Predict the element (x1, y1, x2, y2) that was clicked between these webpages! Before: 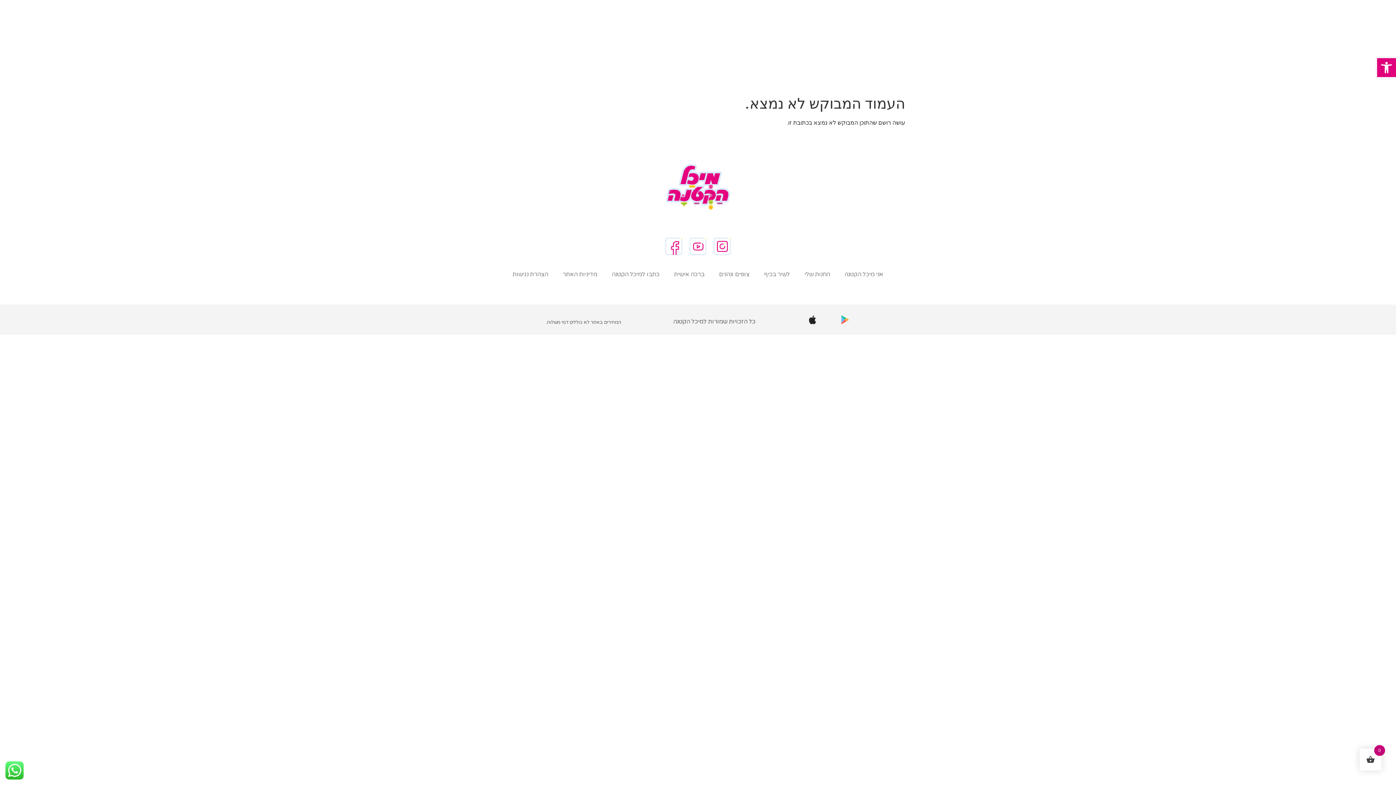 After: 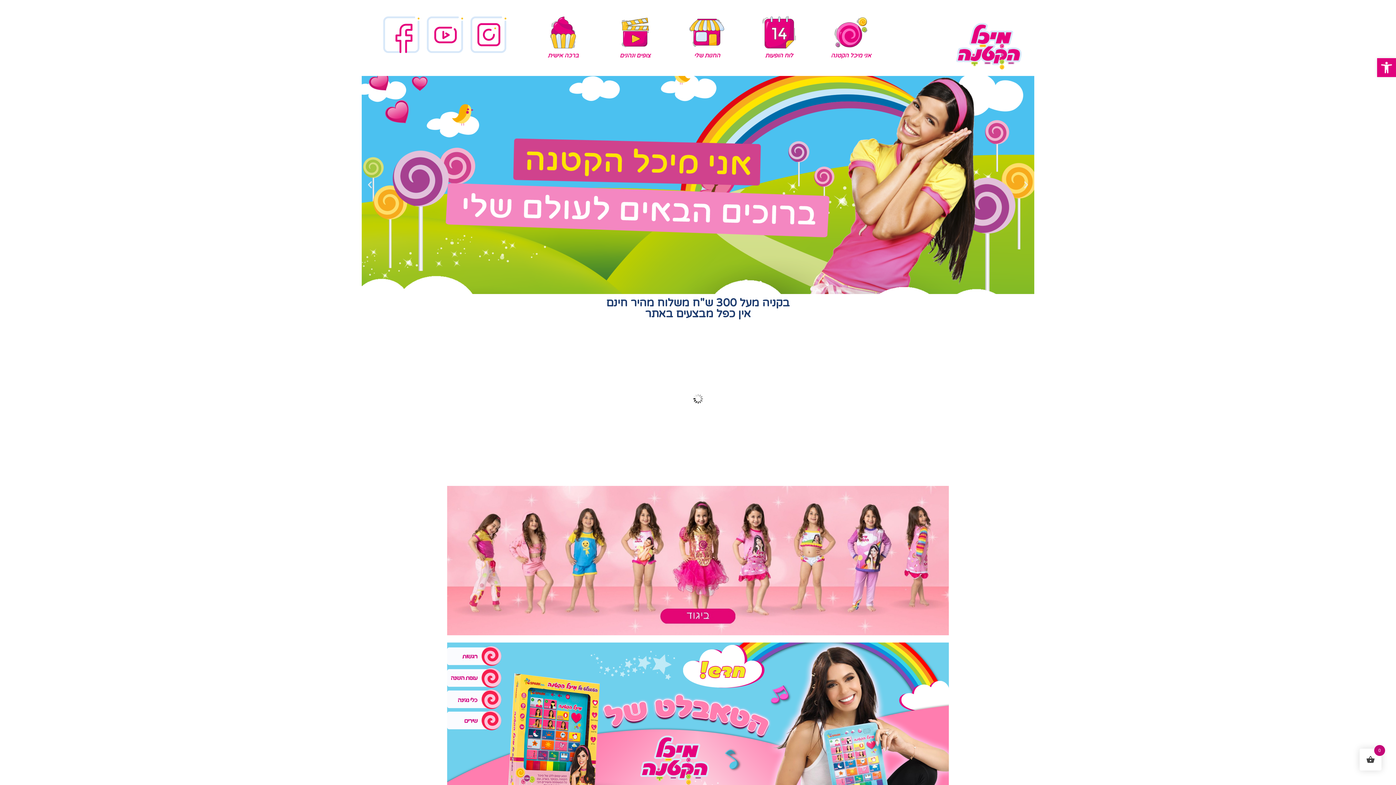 Action: bbox: (671, 154, 724, 164)